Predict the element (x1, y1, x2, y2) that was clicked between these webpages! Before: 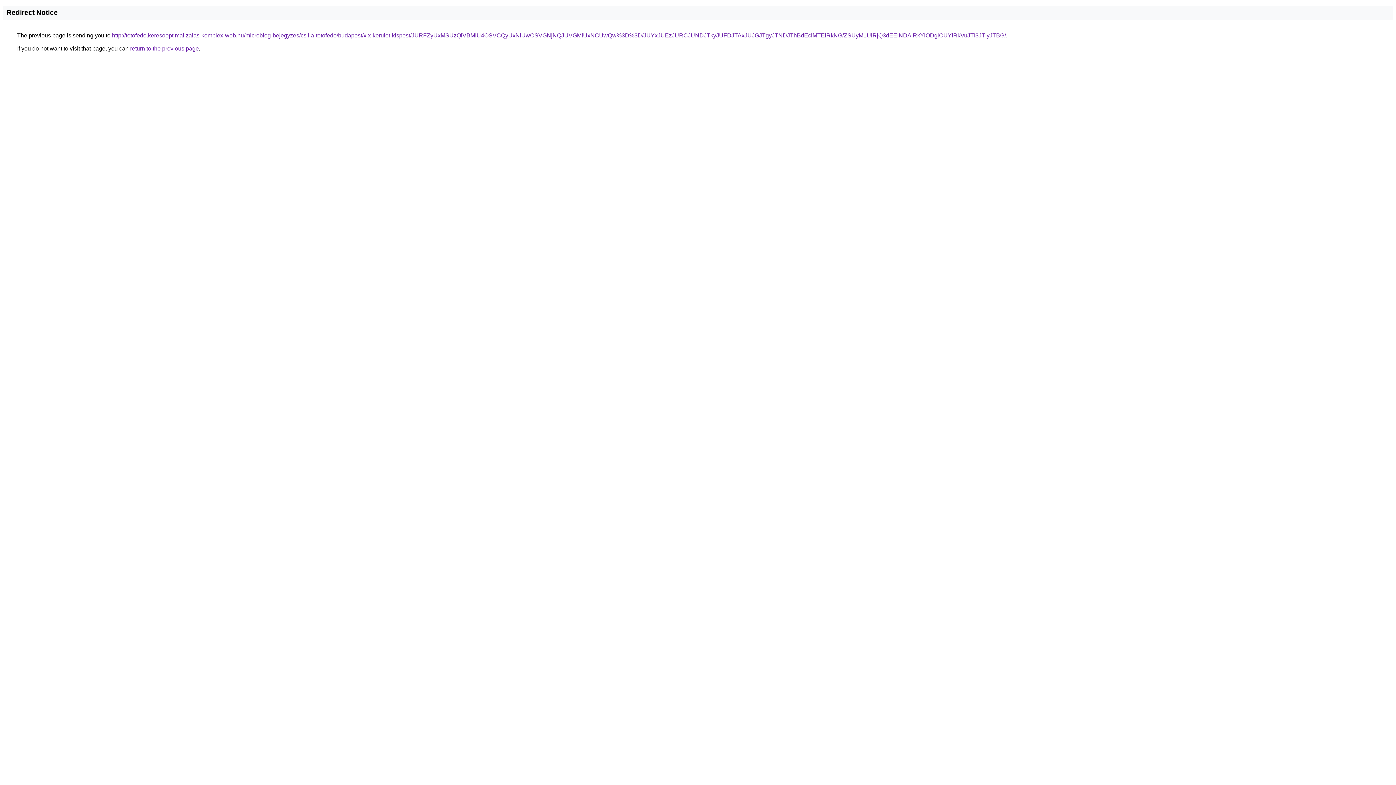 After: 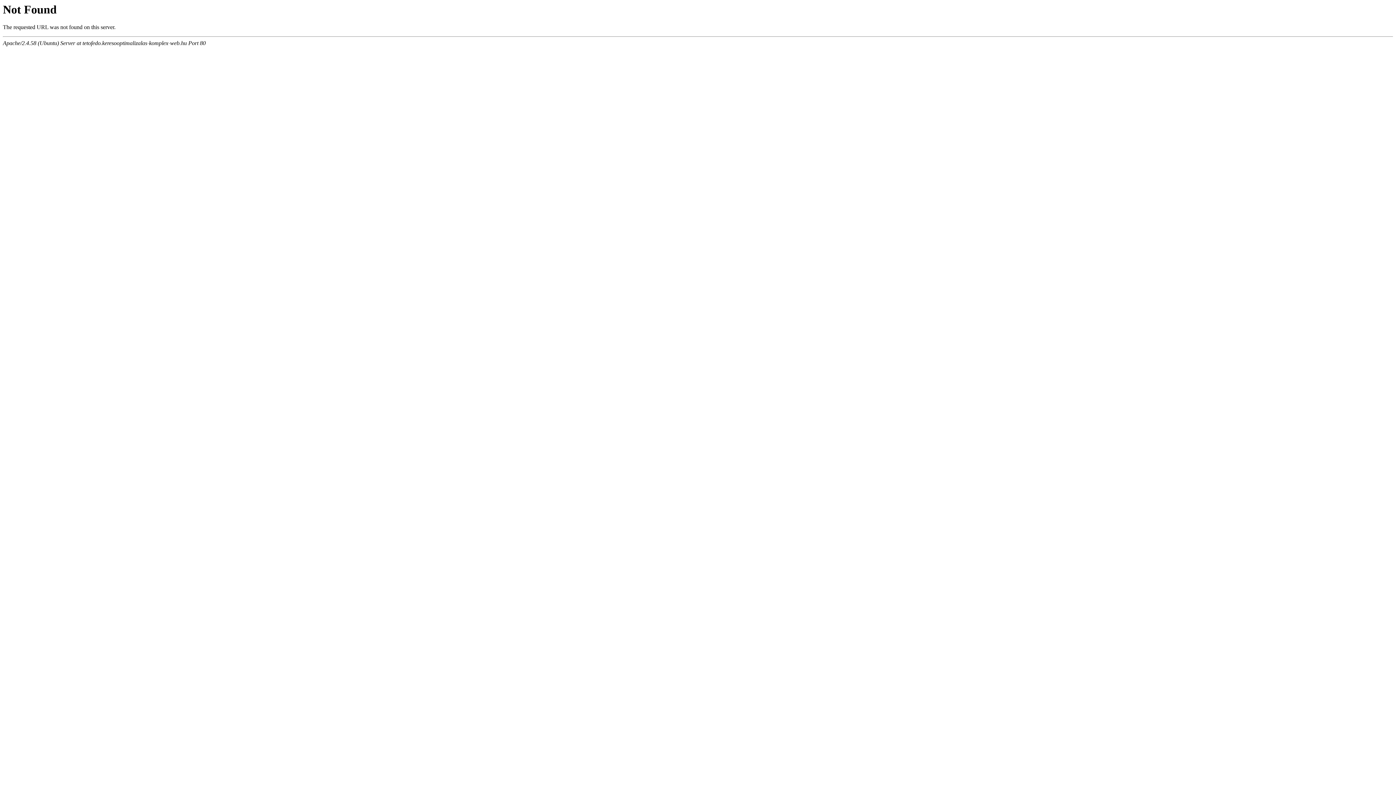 Action: label: http://tetofedo.keresooptimalizalas-komplex-web.hu/microblog-bejegyzes/csilla-tetofedo/budapest/xix-kerulet-kispest/JURFZyUxMSUzQiVBMiU4OSVCQyUxNiUwOSVGNjNQJUVGMiUxNCUwQw%3D%3D/JUYxJUEzJURCJUNDJTkyJUFDJTAxJUJGJTgyJTNDJThBdEclMTElRkNG/ZSUyM1UlRjQ3dEElNDAlRkYlODglOUYlRkVuJTI3JTIyJTBG/ bbox: (112, 32, 1006, 38)